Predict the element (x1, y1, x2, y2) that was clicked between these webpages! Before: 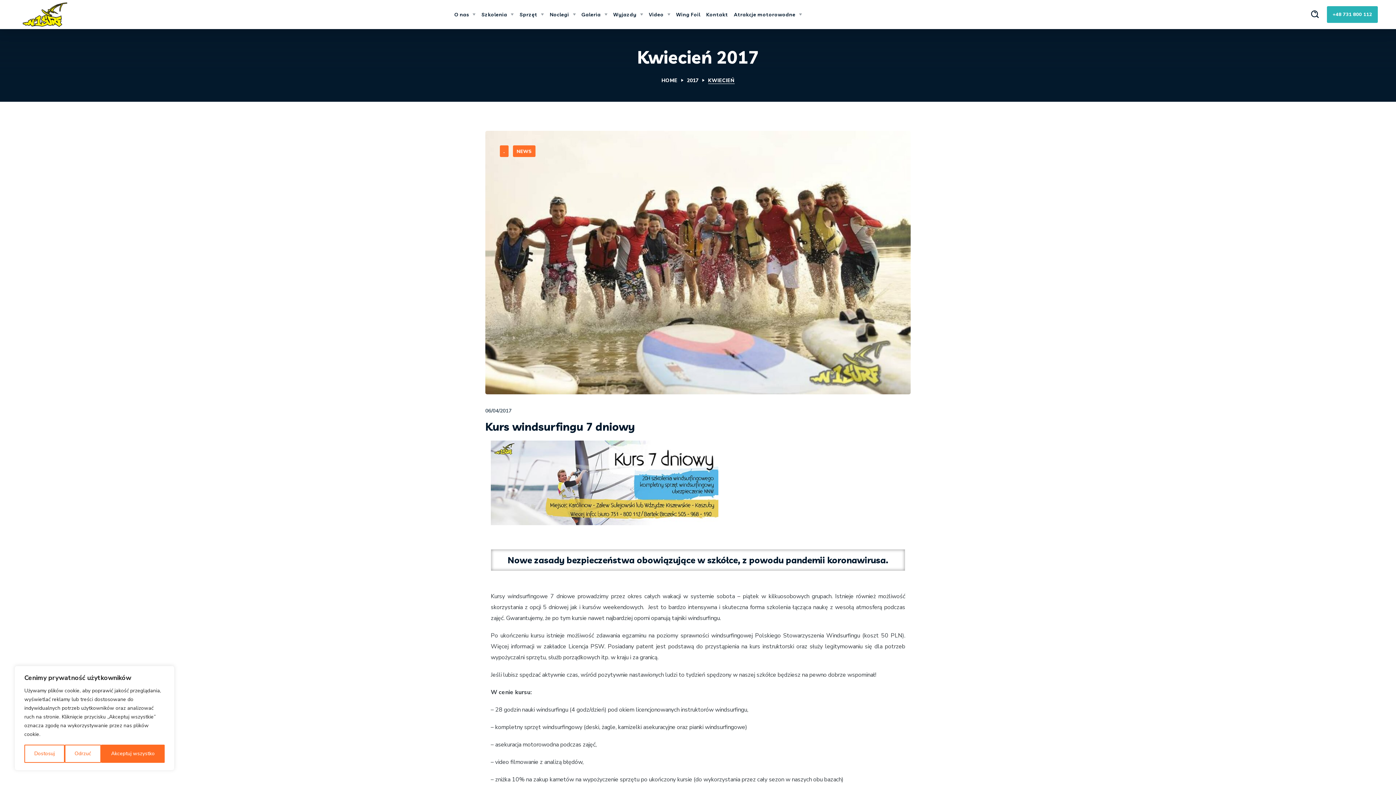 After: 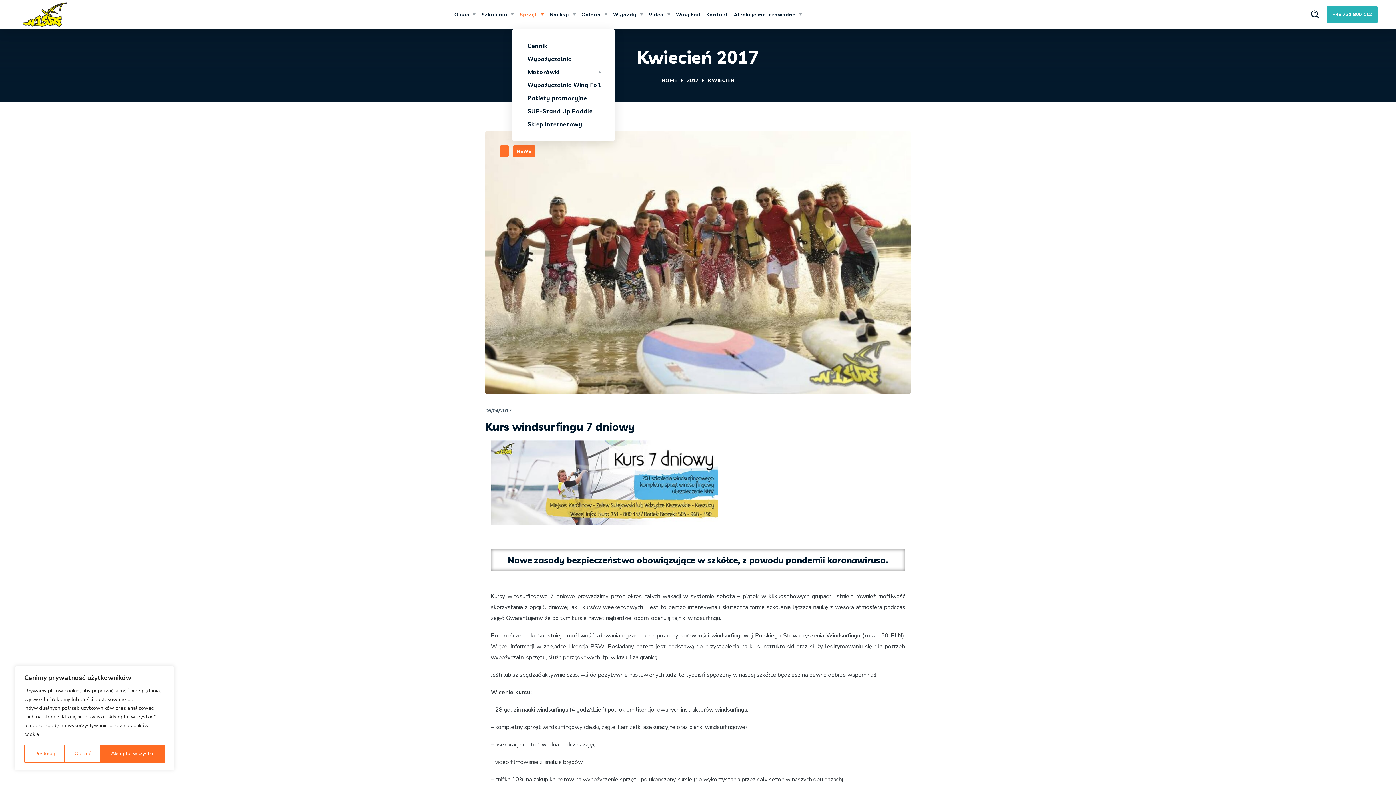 Action: label: Sprzęt bbox: (516, 0, 547, 29)